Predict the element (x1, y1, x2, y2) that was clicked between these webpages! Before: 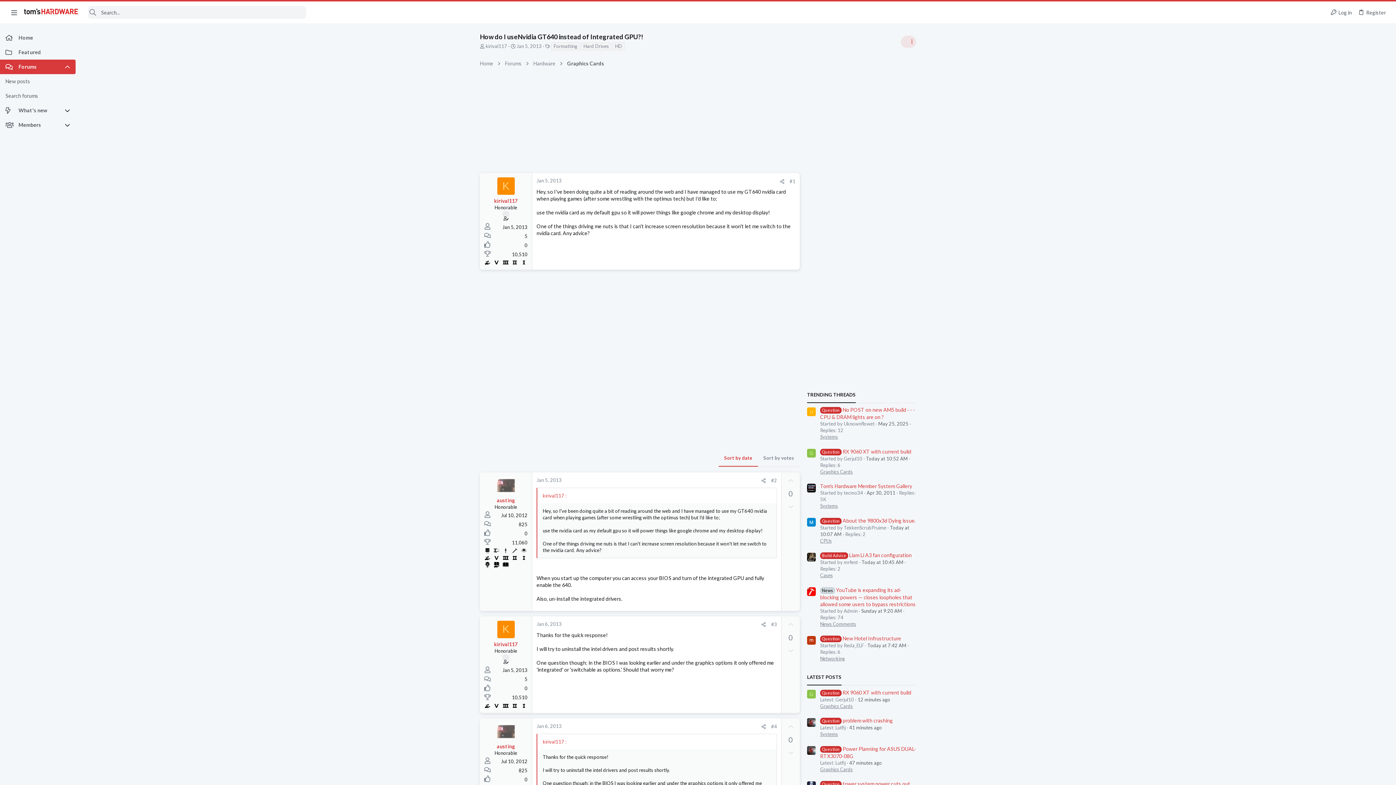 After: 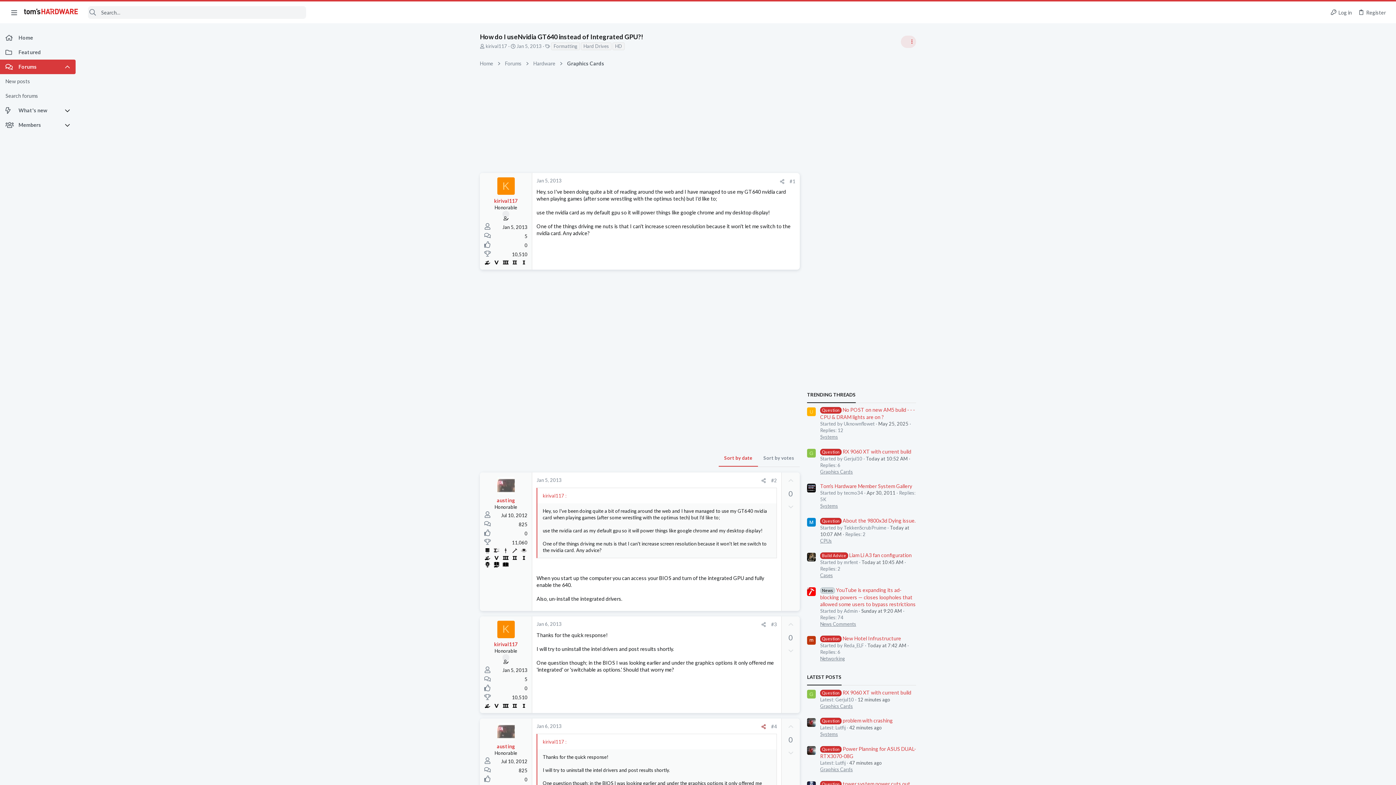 Action: label: Share bbox: (759, 723, 768, 730)